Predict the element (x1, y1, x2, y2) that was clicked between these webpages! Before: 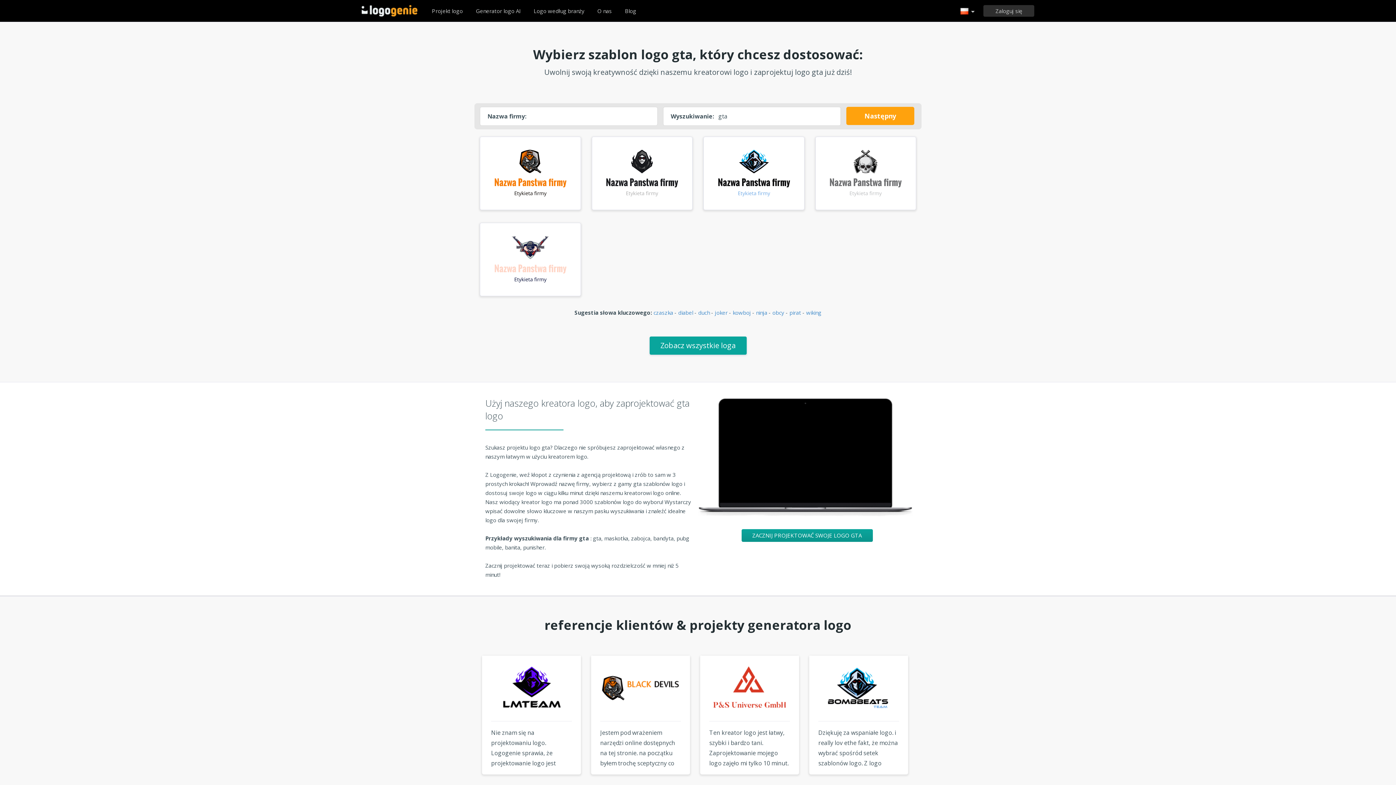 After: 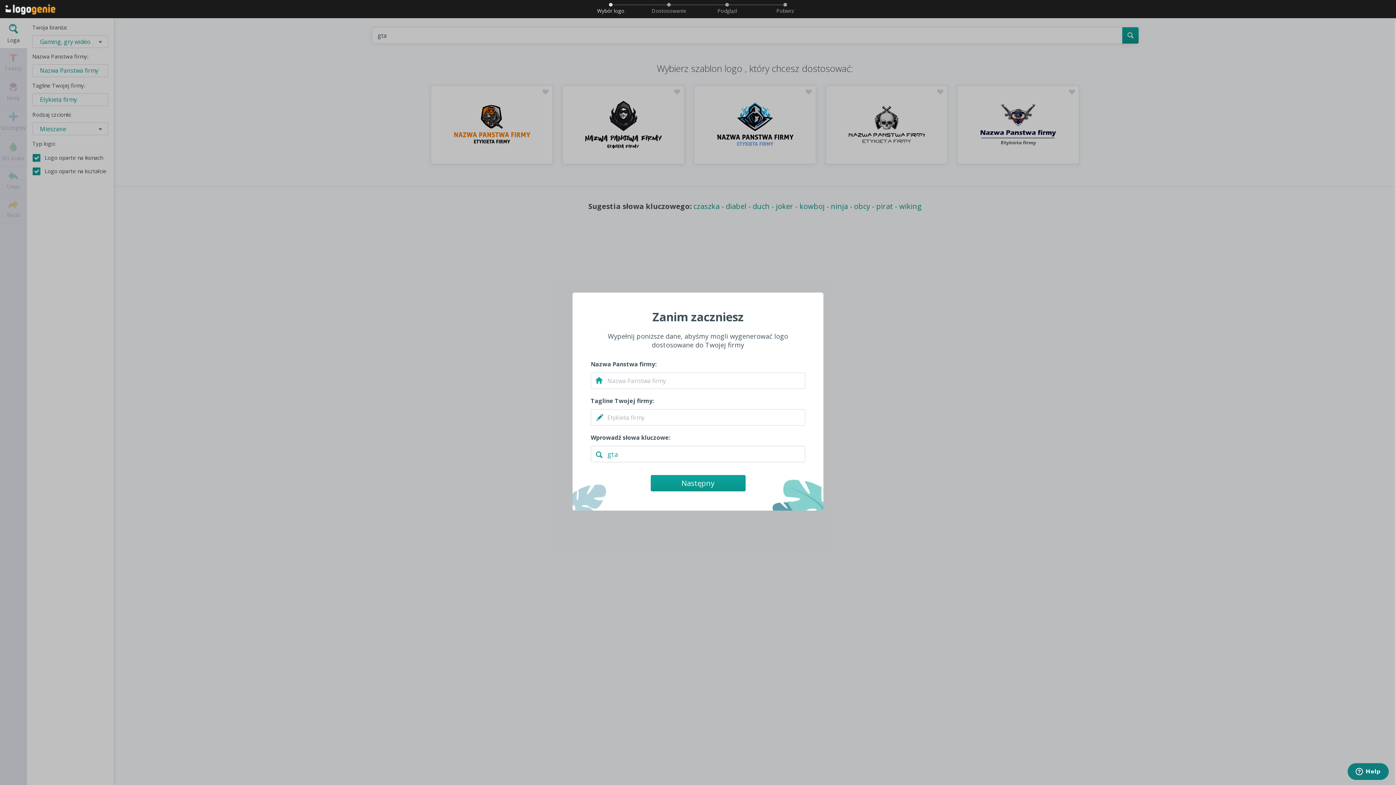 Action: bbox: (480, 169, 580, 176)